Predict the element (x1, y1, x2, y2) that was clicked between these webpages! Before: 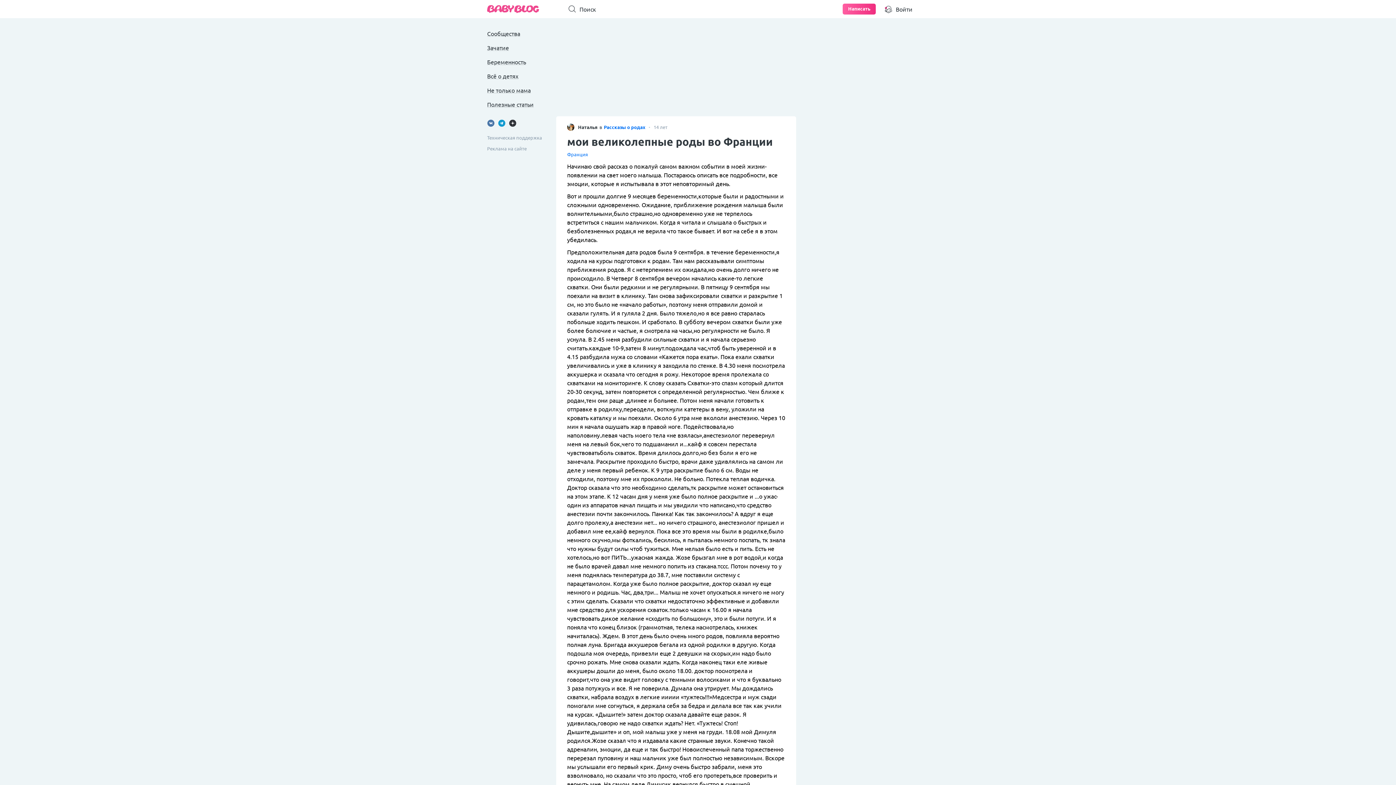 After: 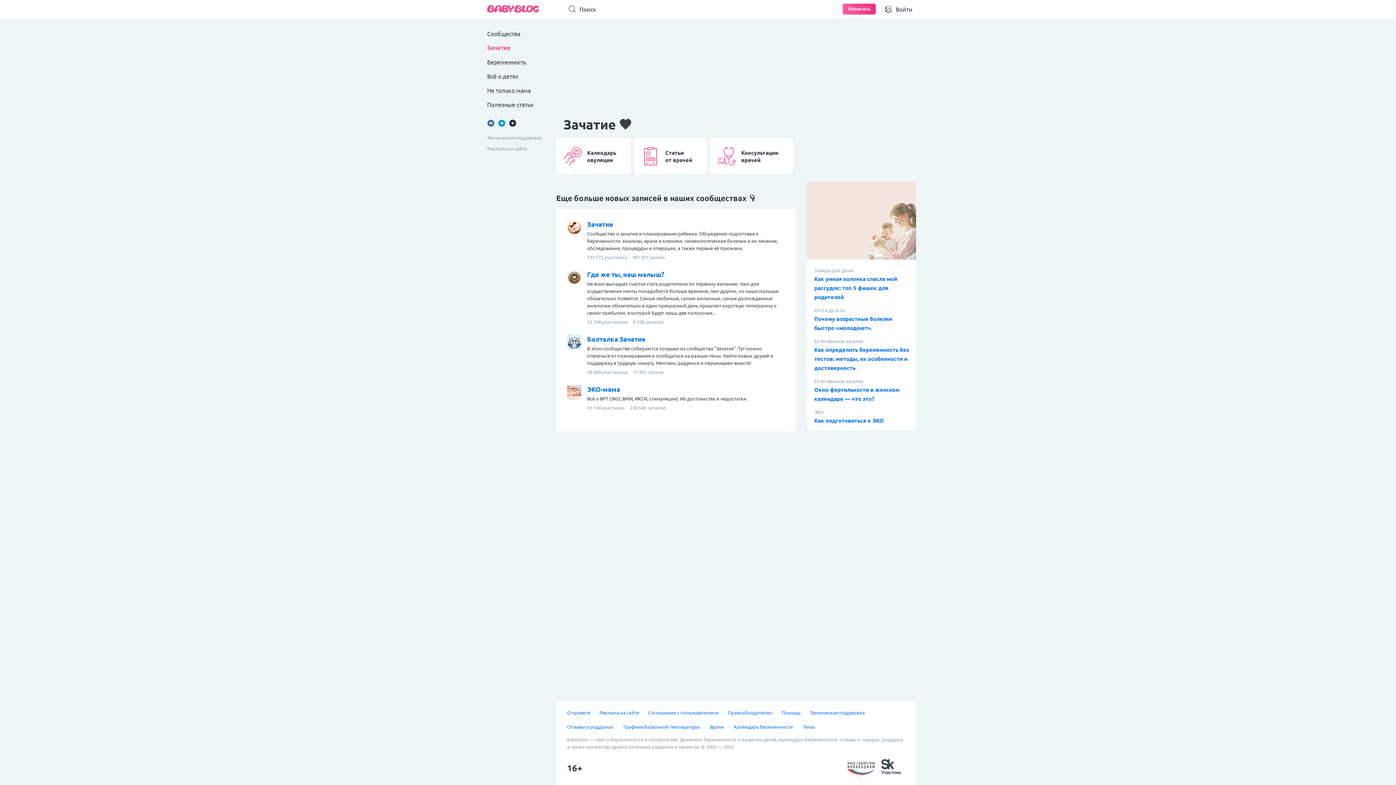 Action: label: Зачатие bbox: (487, 43, 541, 52)